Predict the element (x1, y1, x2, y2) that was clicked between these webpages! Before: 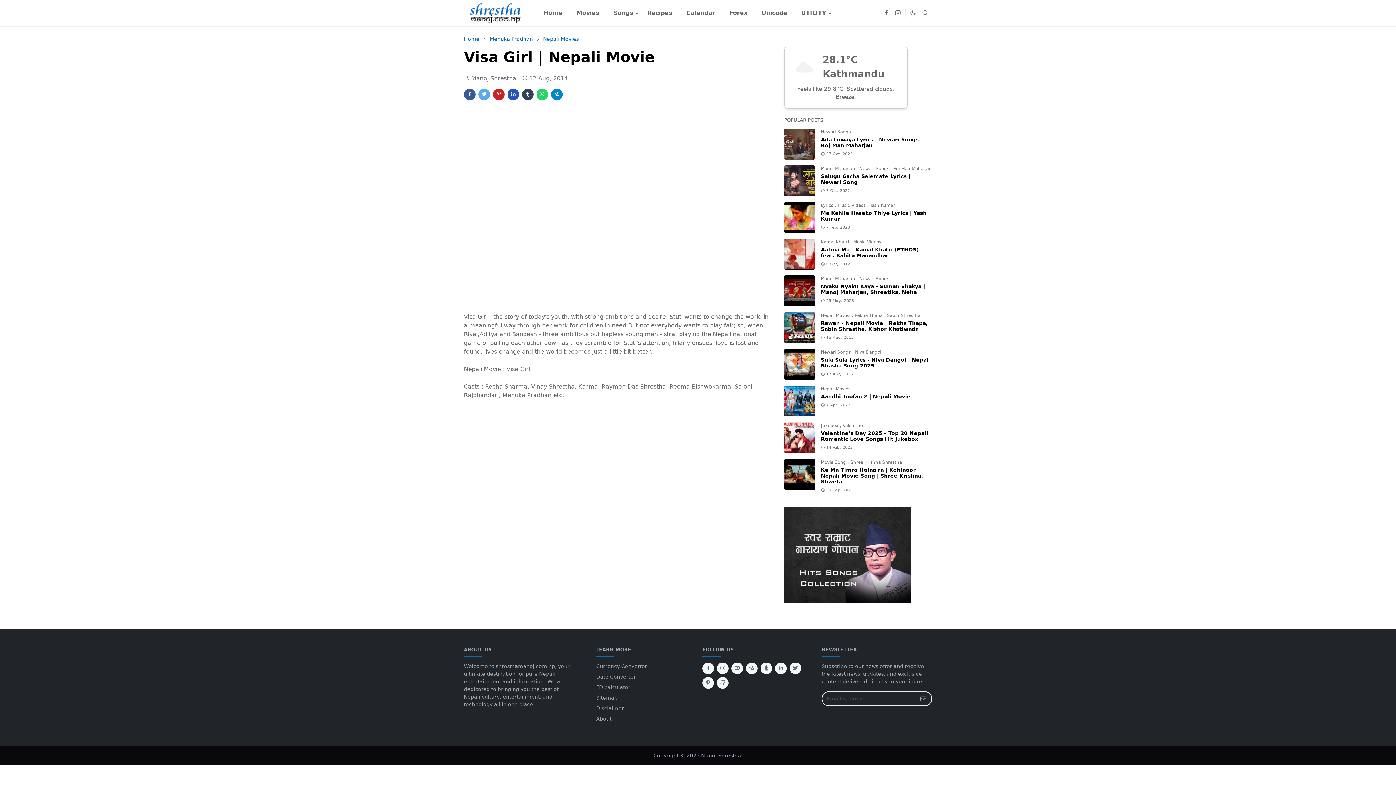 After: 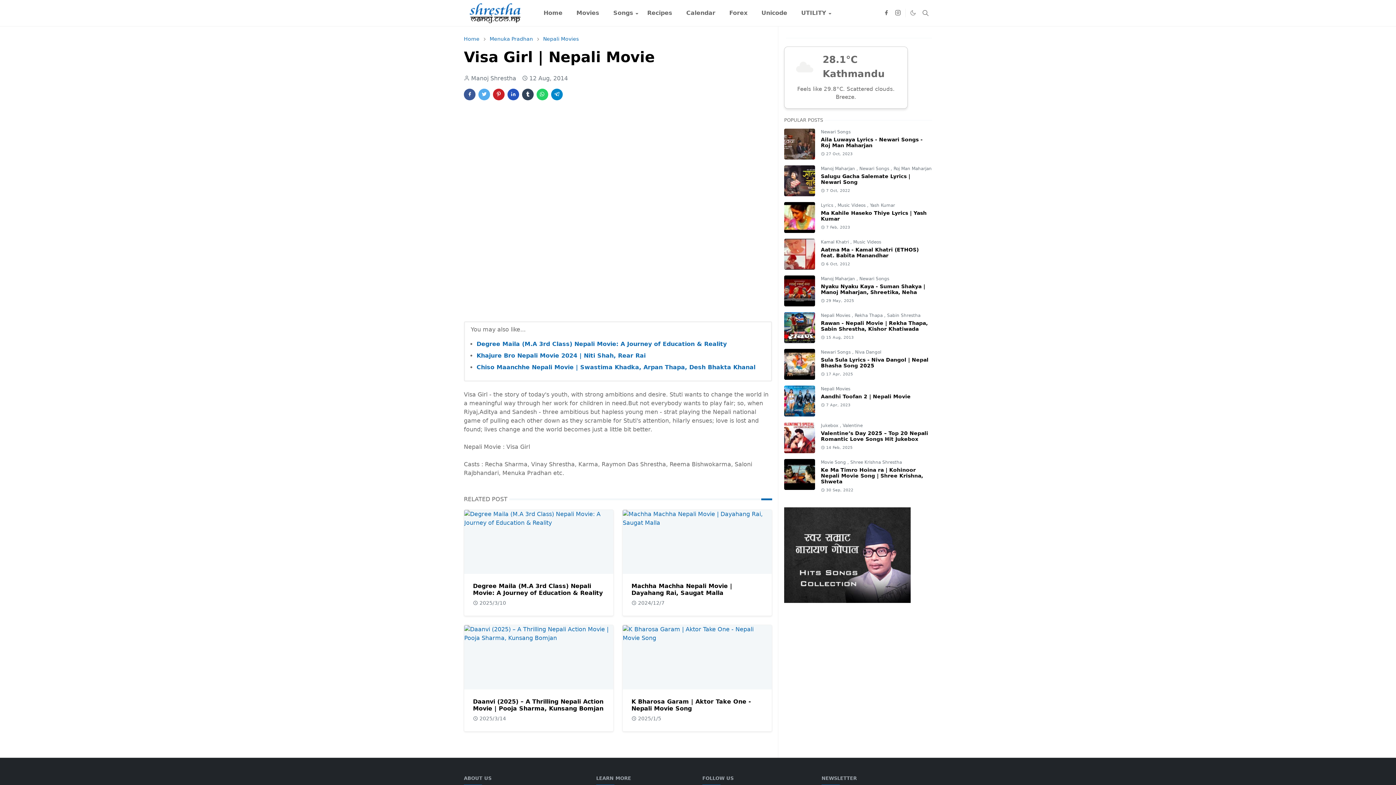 Action: bbox: (717, 677, 728, 689) label: github